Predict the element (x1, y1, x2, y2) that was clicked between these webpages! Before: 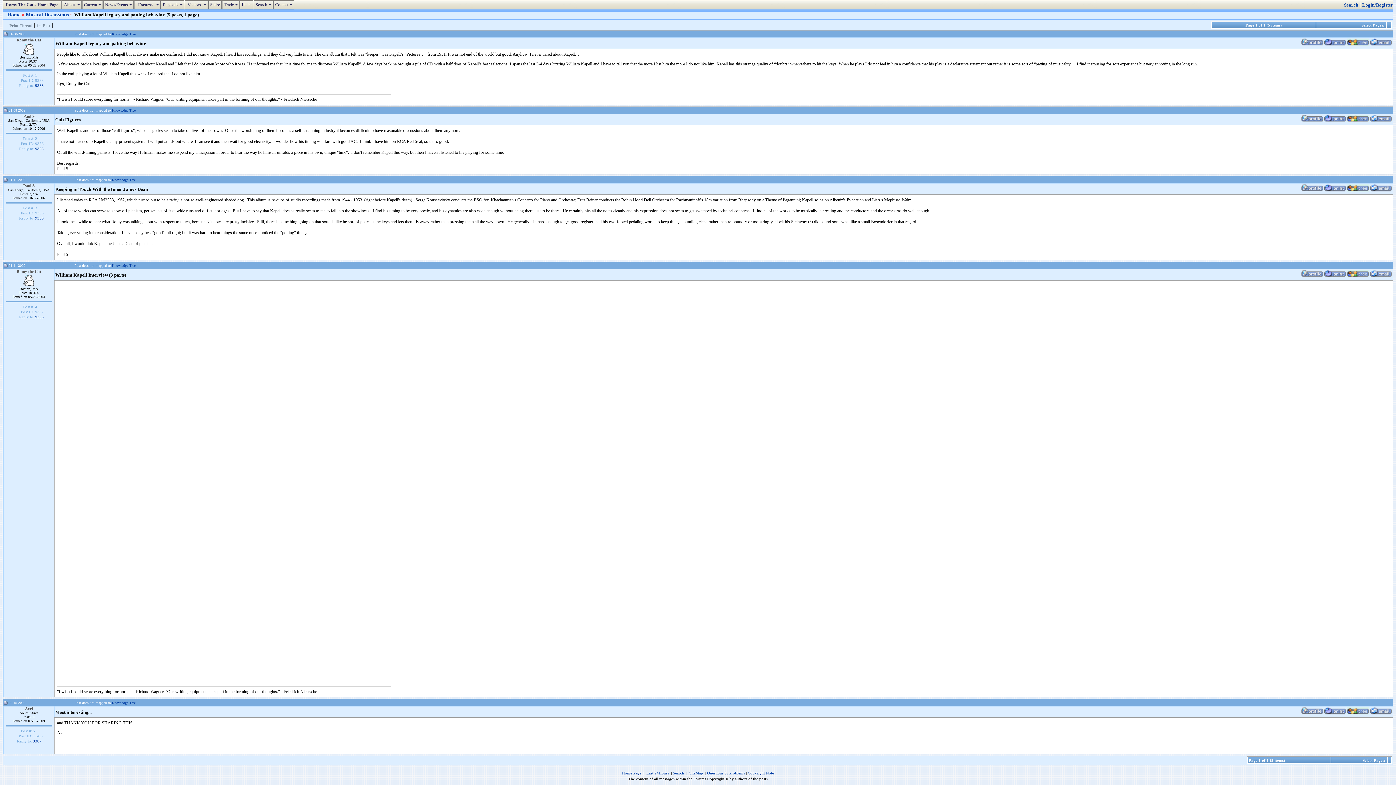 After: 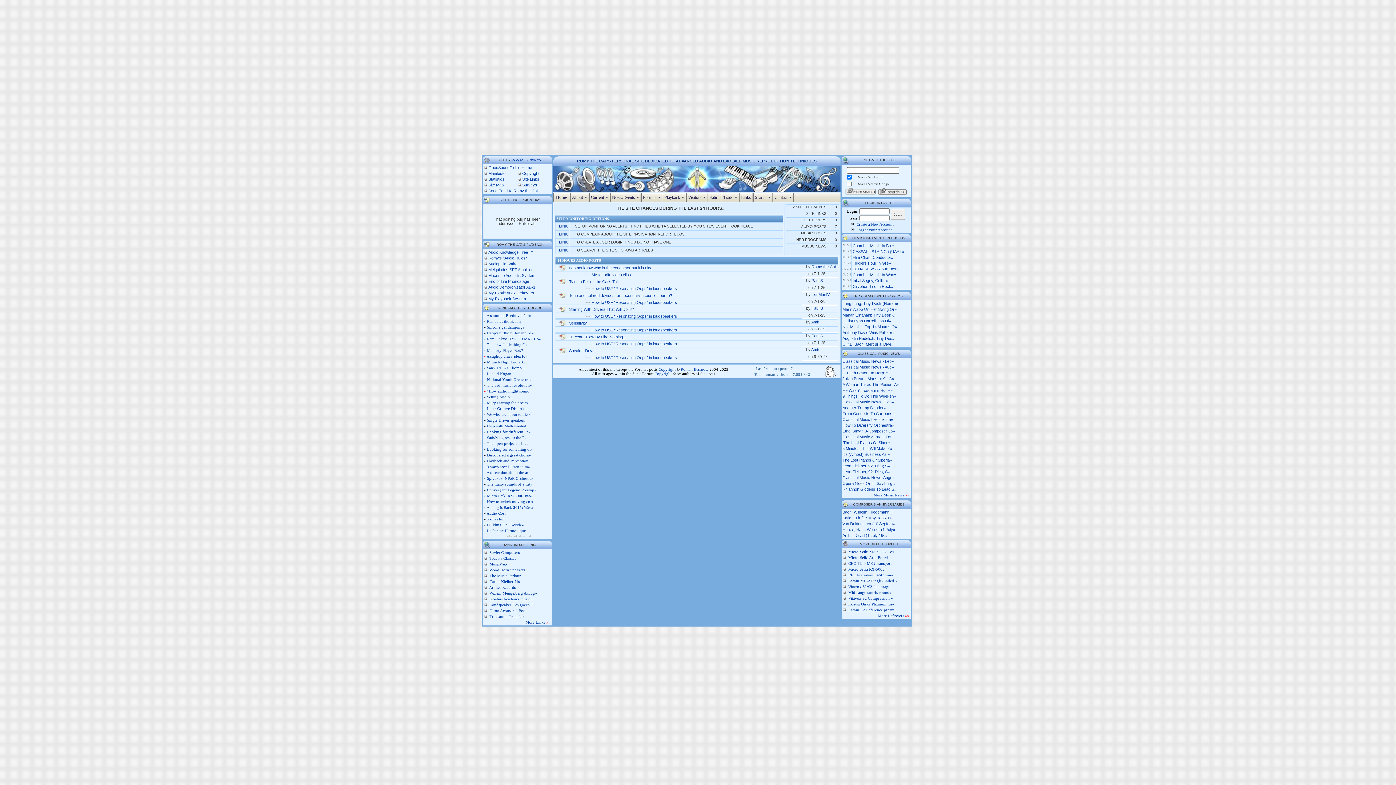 Action: bbox: (646, 771, 669, 775) label: Last 24Hours